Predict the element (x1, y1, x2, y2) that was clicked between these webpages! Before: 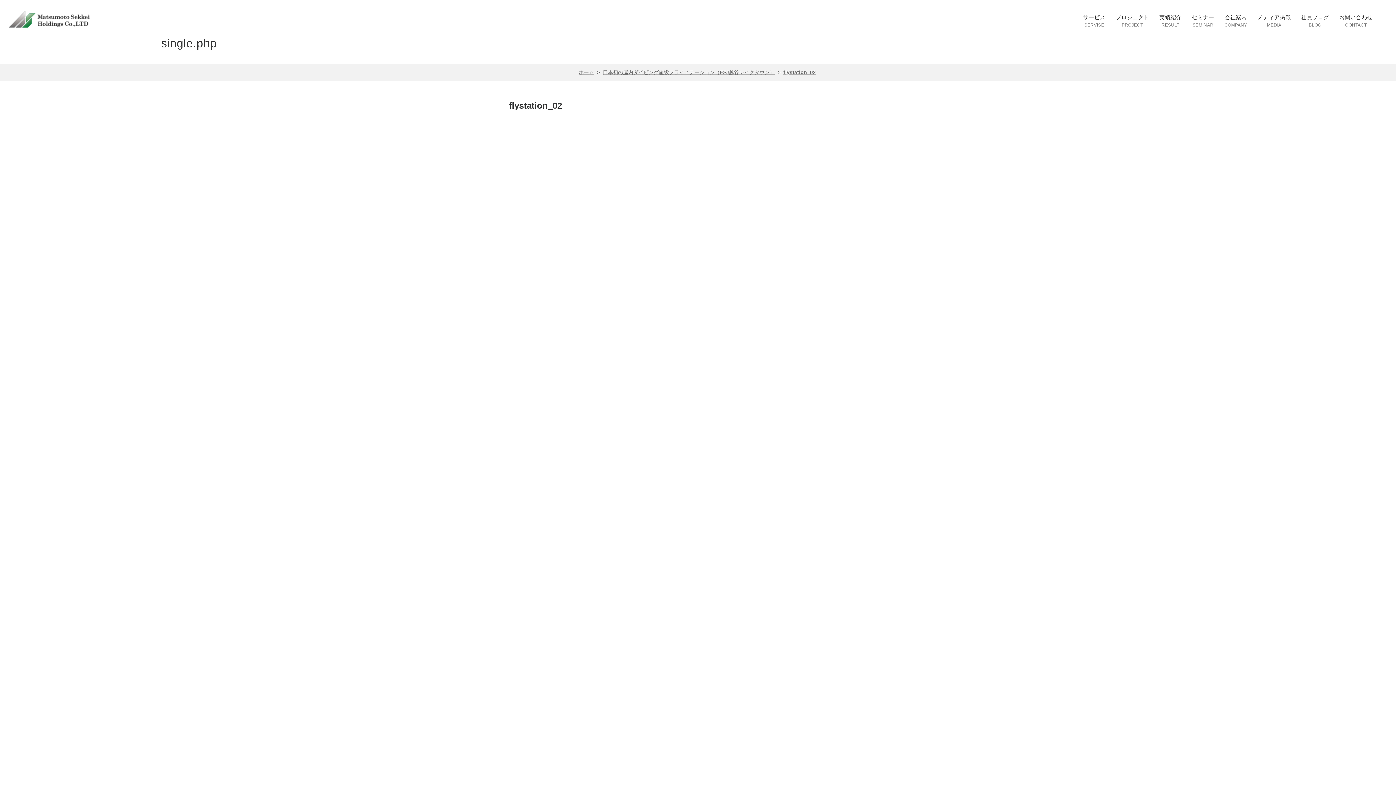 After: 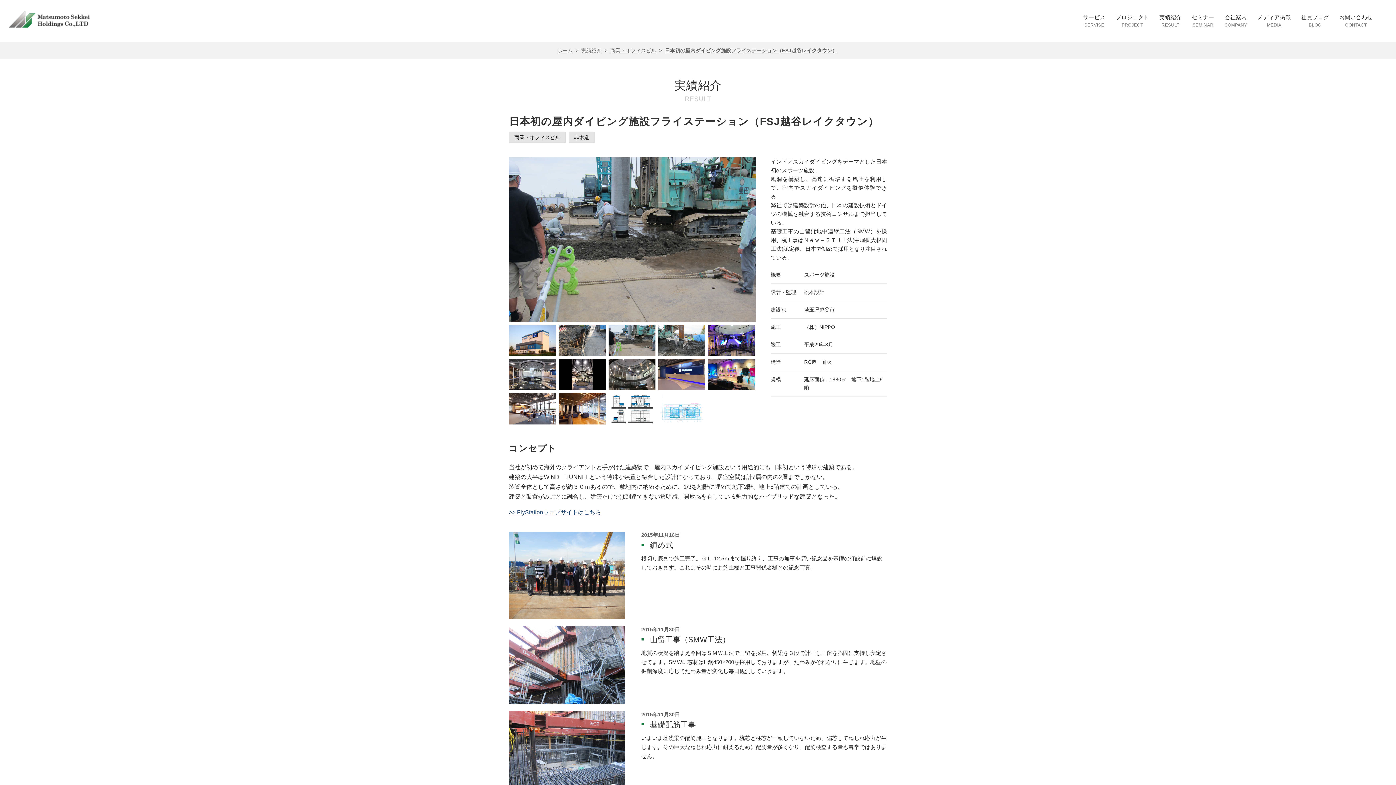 Action: bbox: (602, 69, 774, 75) label: 日本初の屋内ダイビング施設フライステーション（FSJ越谷レイクタウン）